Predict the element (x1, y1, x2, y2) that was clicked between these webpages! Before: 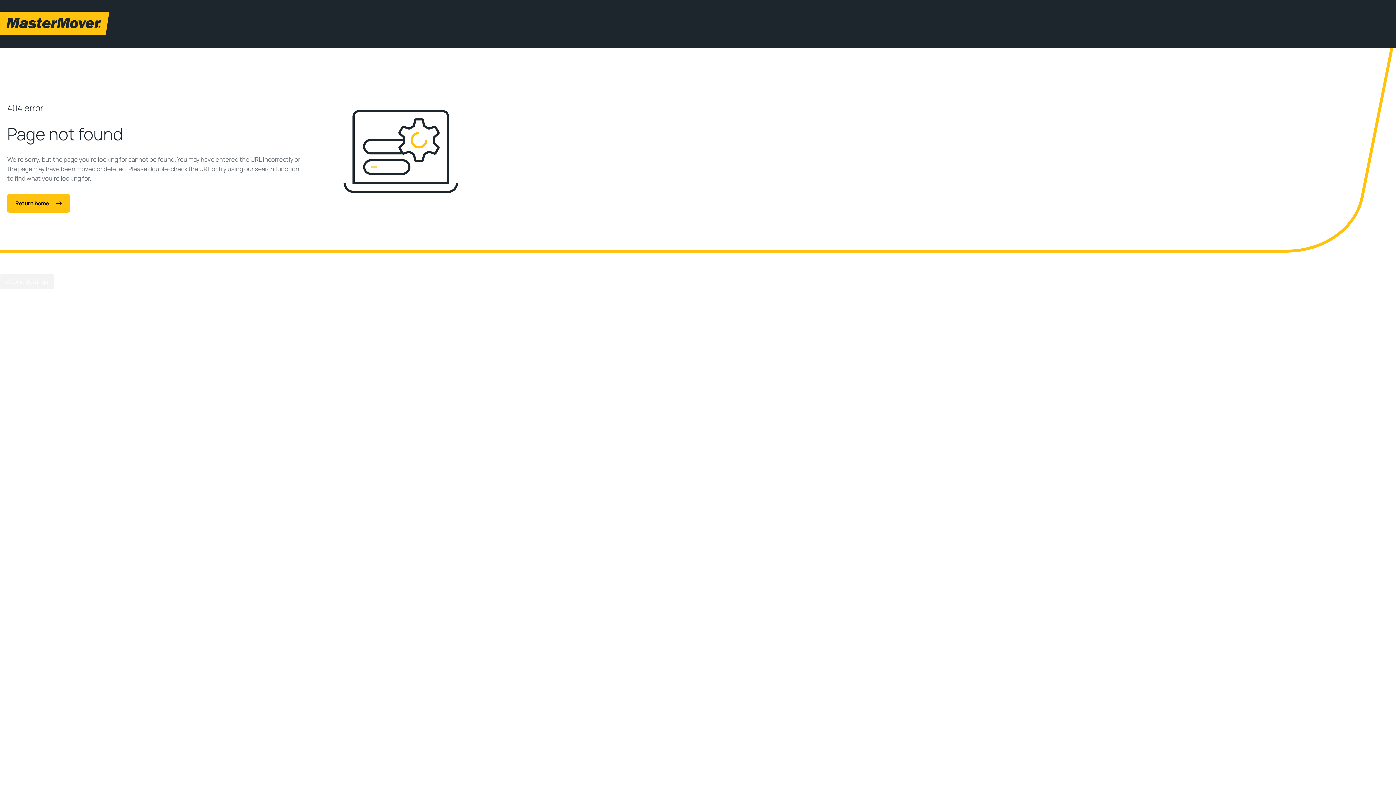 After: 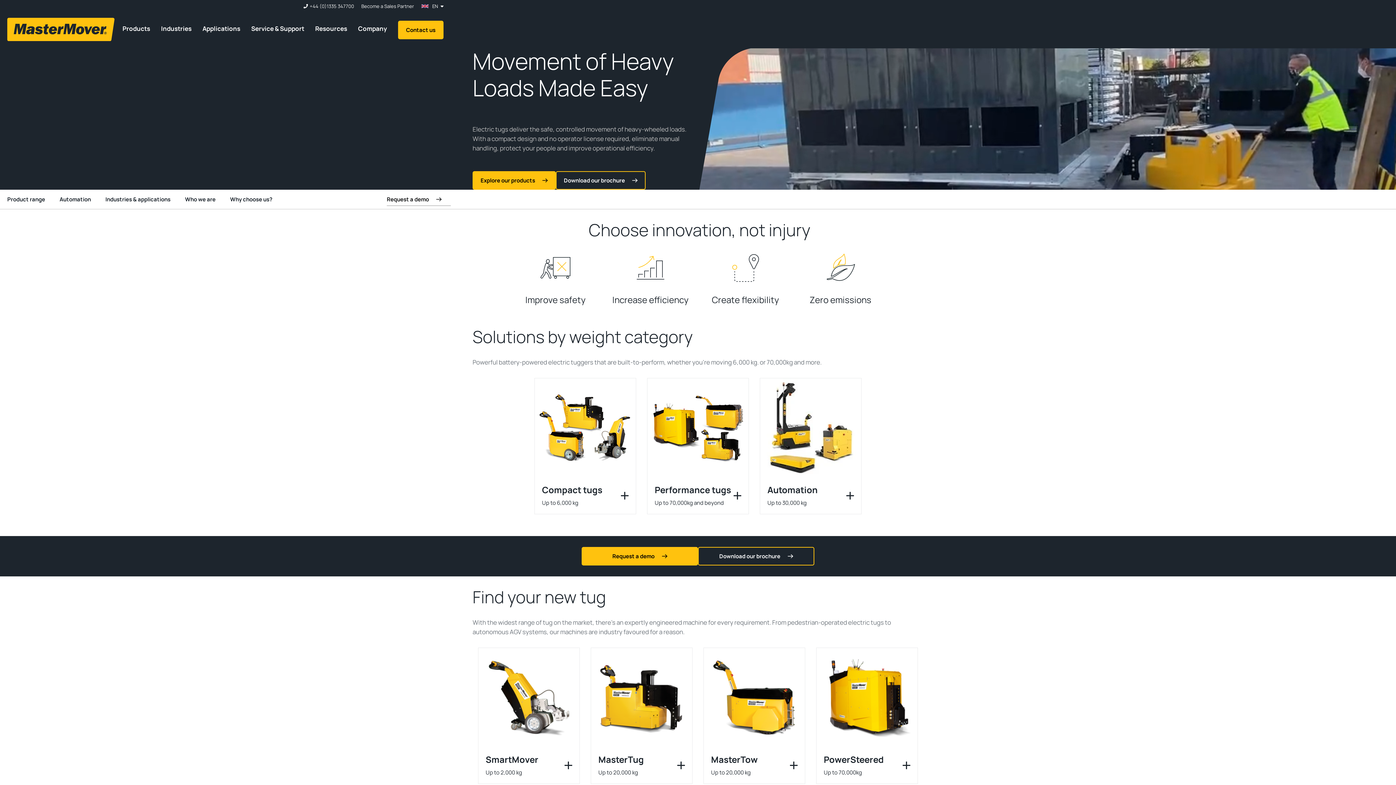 Action: label: Return home bbox: (7, 194, 69, 212)